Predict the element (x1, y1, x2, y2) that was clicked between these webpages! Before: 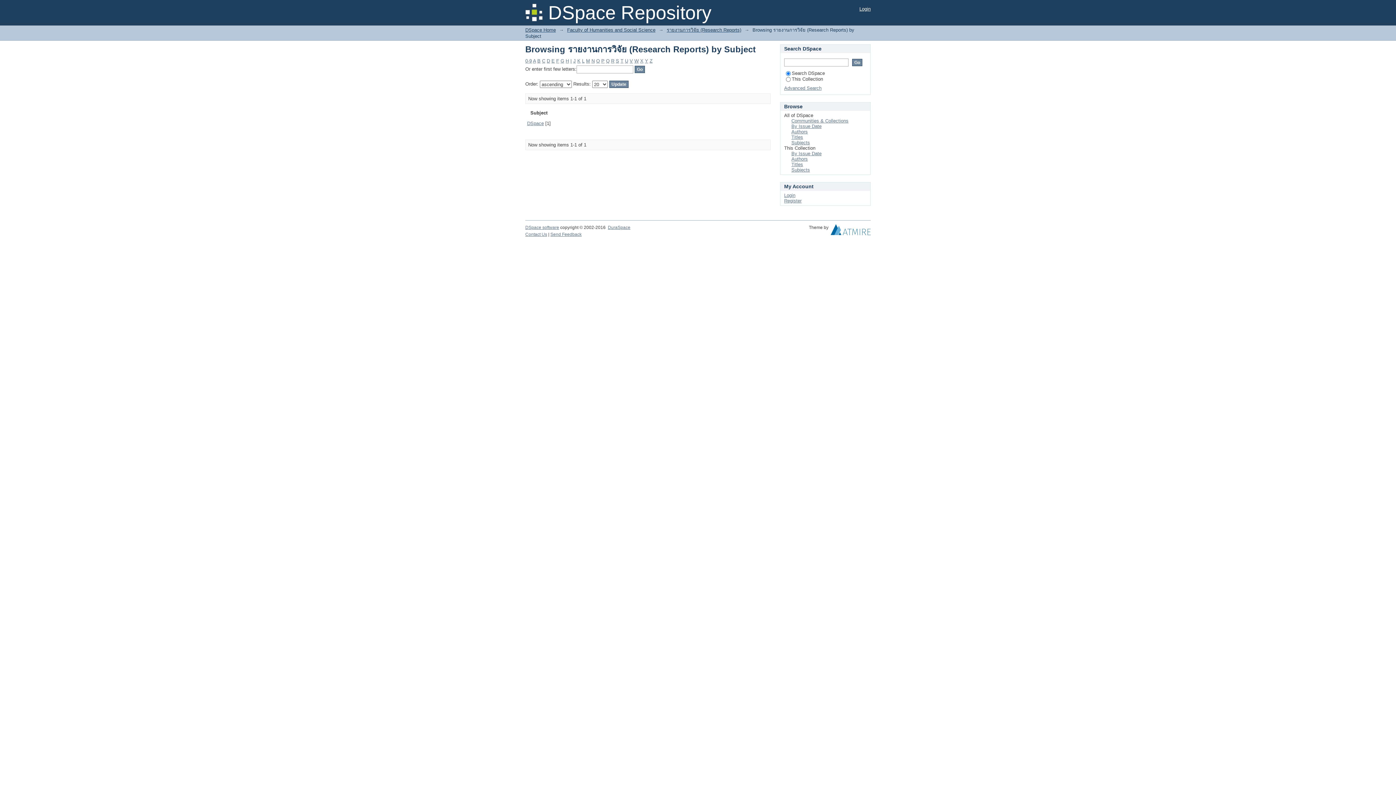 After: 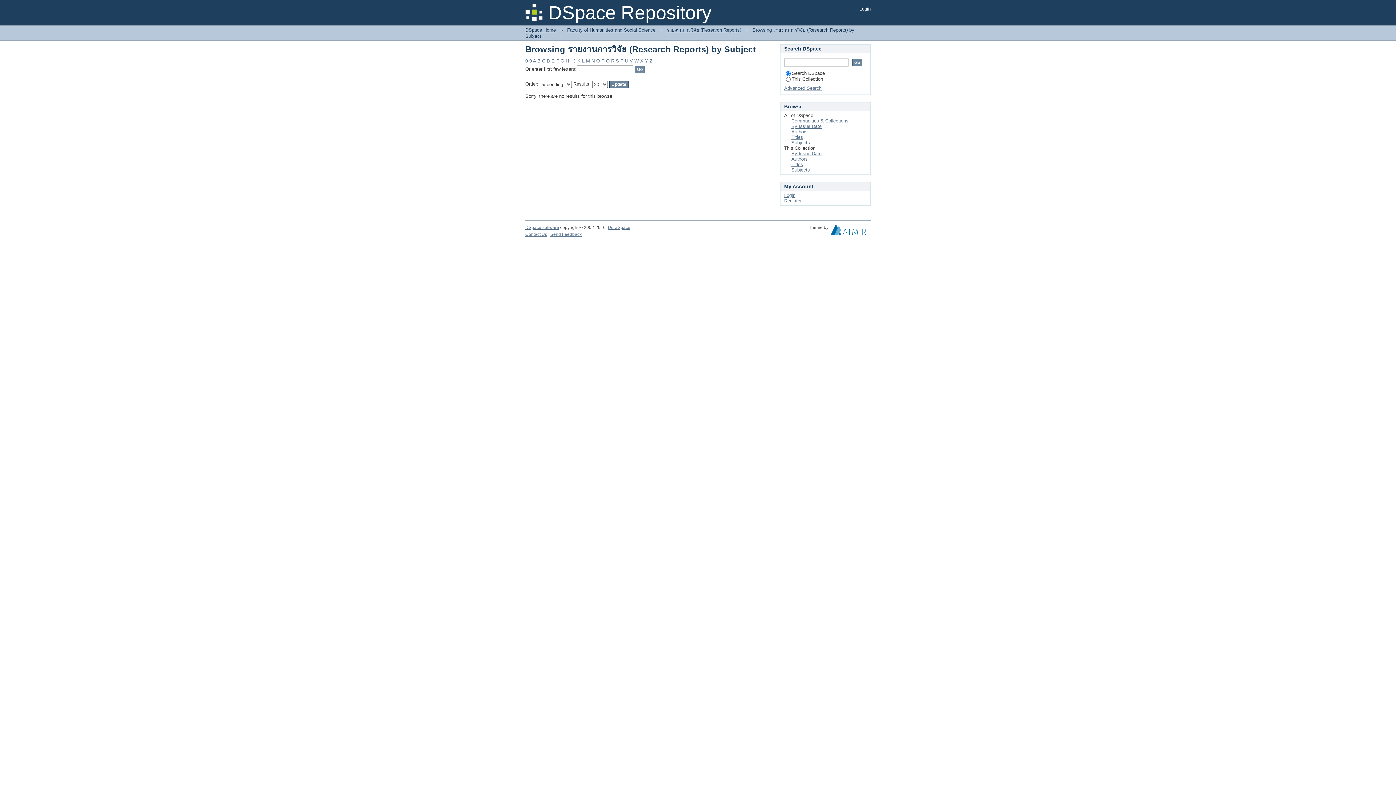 Action: bbox: (533, 58, 536, 63) label: A